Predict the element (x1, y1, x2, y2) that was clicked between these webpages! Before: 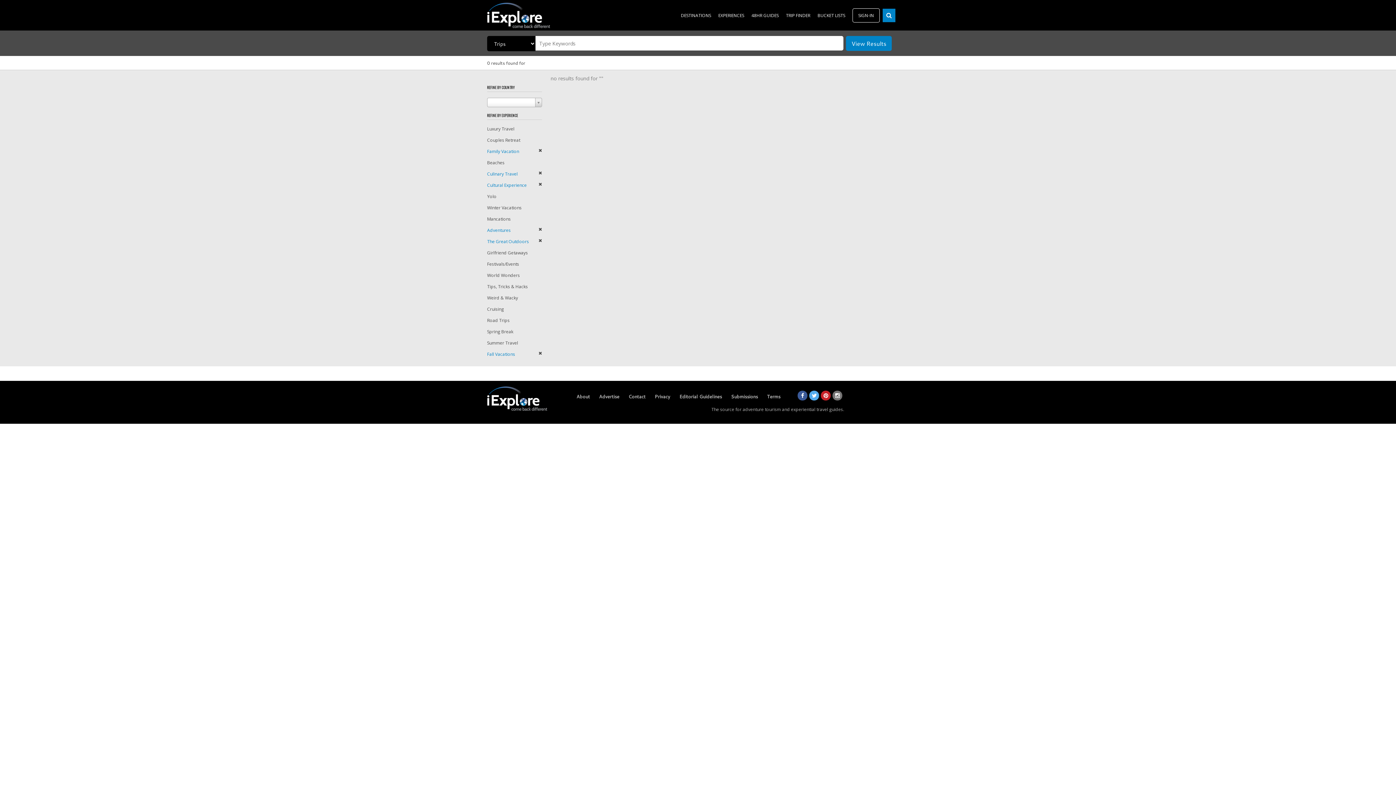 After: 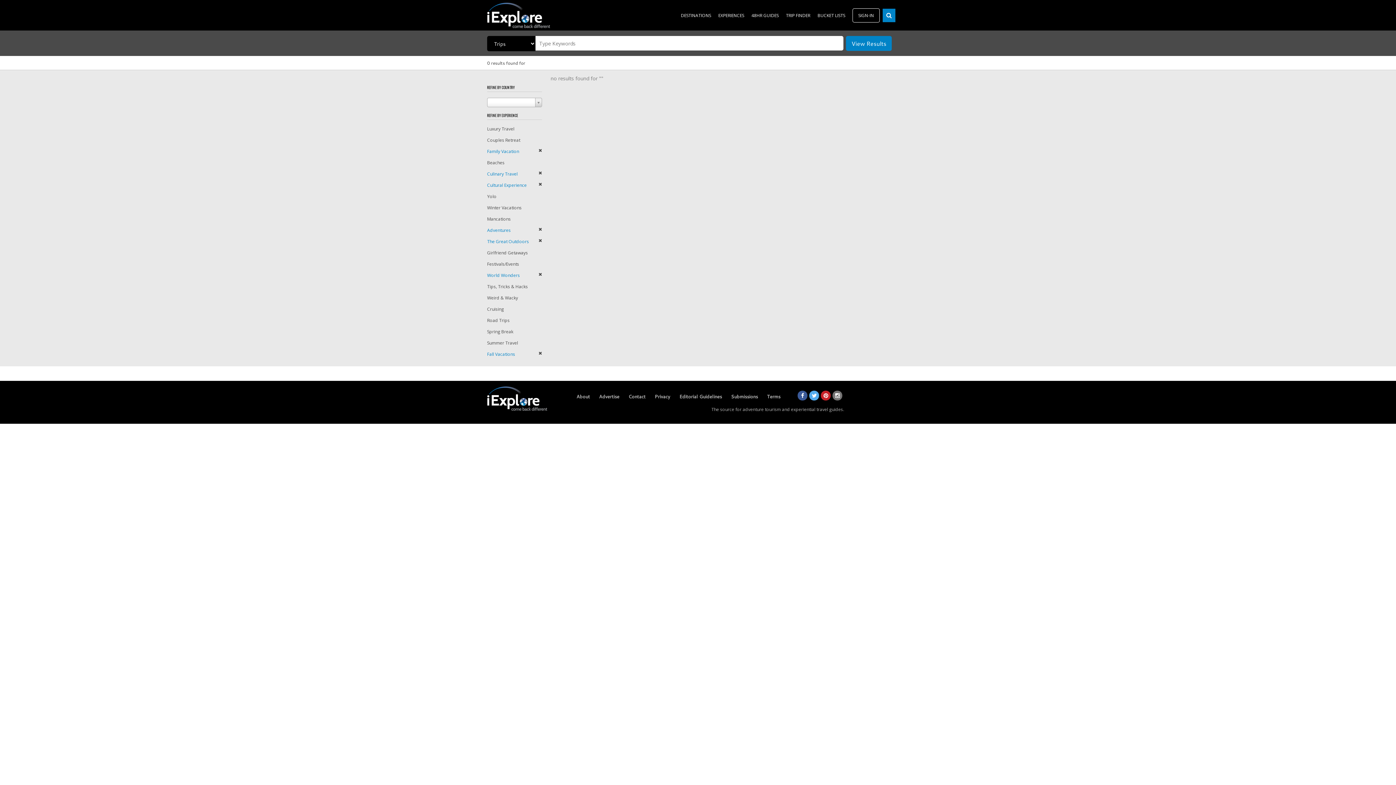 Action: bbox: (487, 272, 520, 278) label: World Wonders